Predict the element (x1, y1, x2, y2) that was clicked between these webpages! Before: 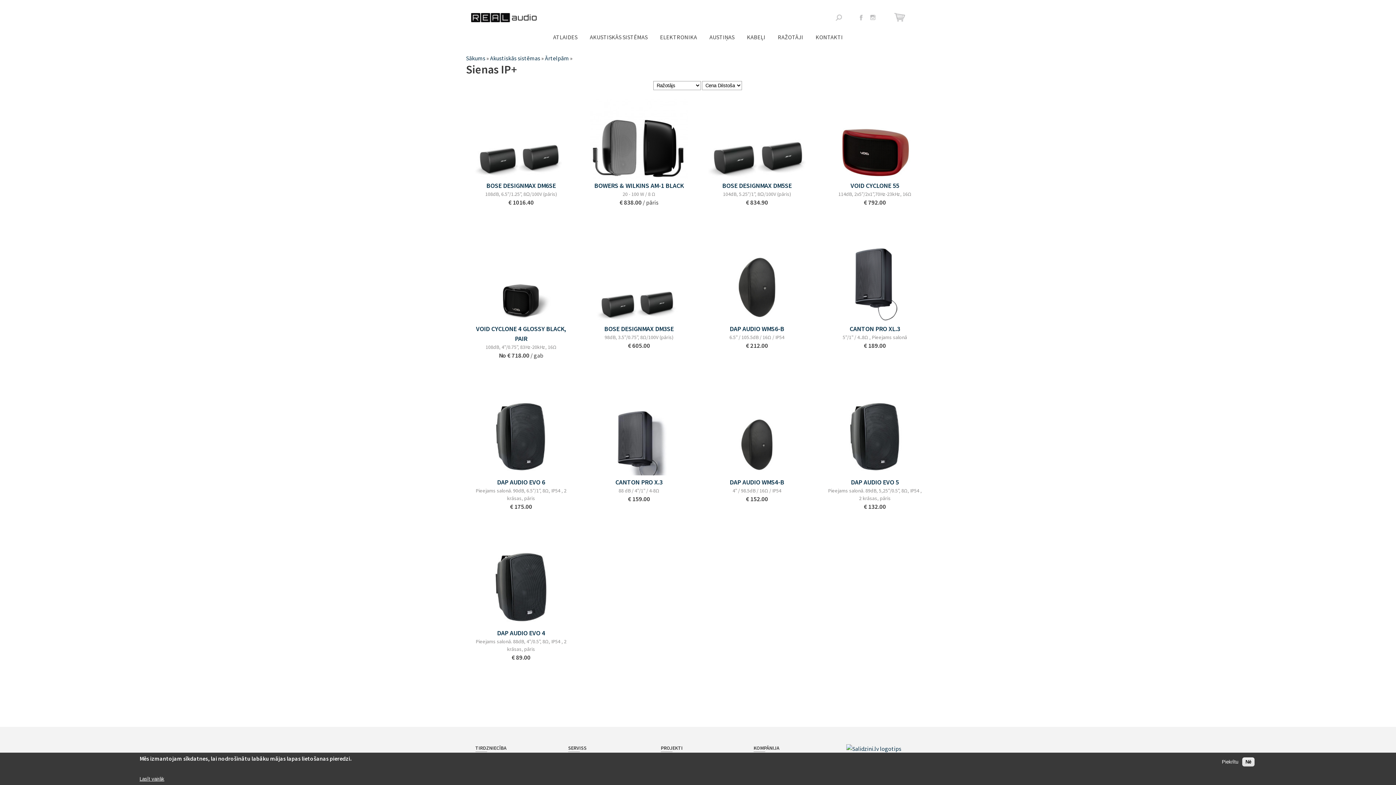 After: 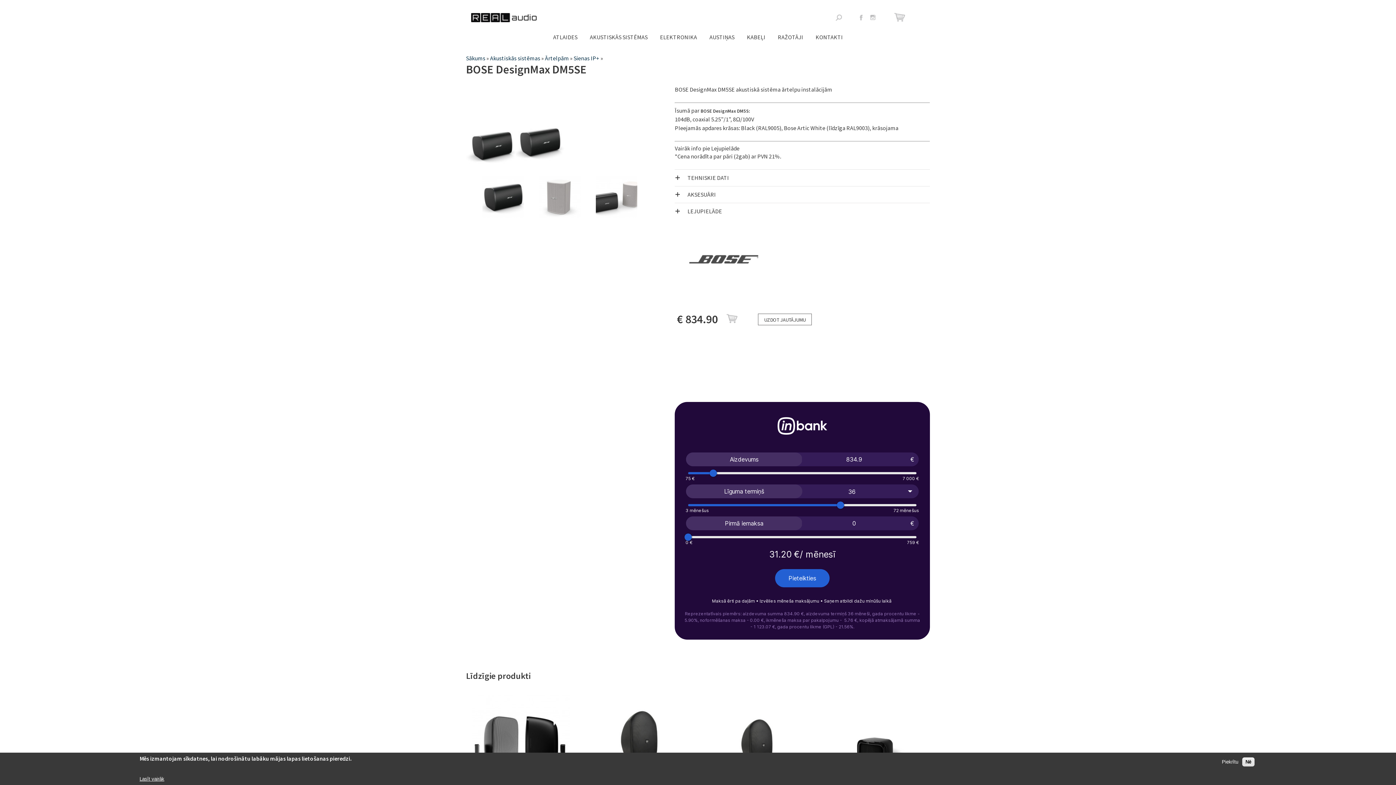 Action: bbox: (709, 179, 804, 190) label: BOSE DESIGNMAX DM5SE